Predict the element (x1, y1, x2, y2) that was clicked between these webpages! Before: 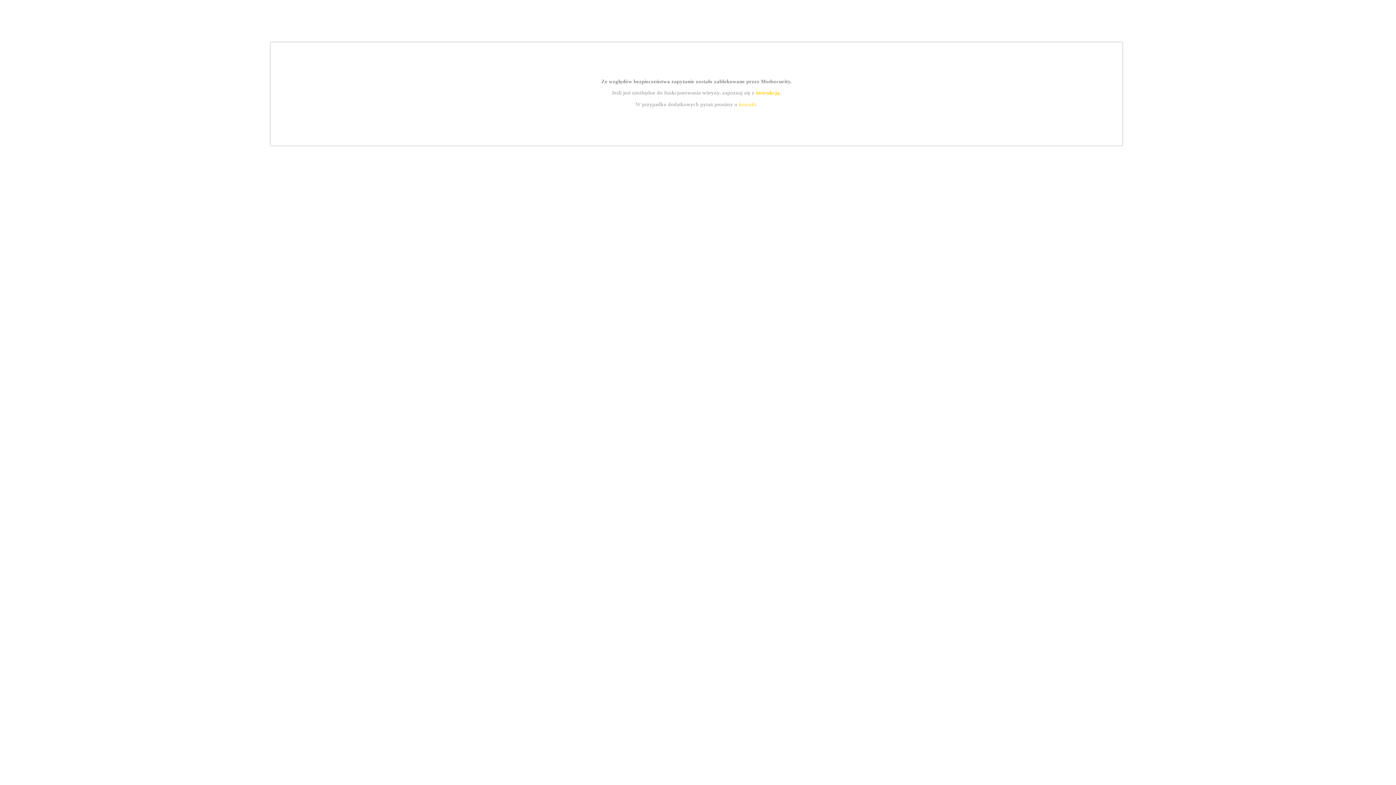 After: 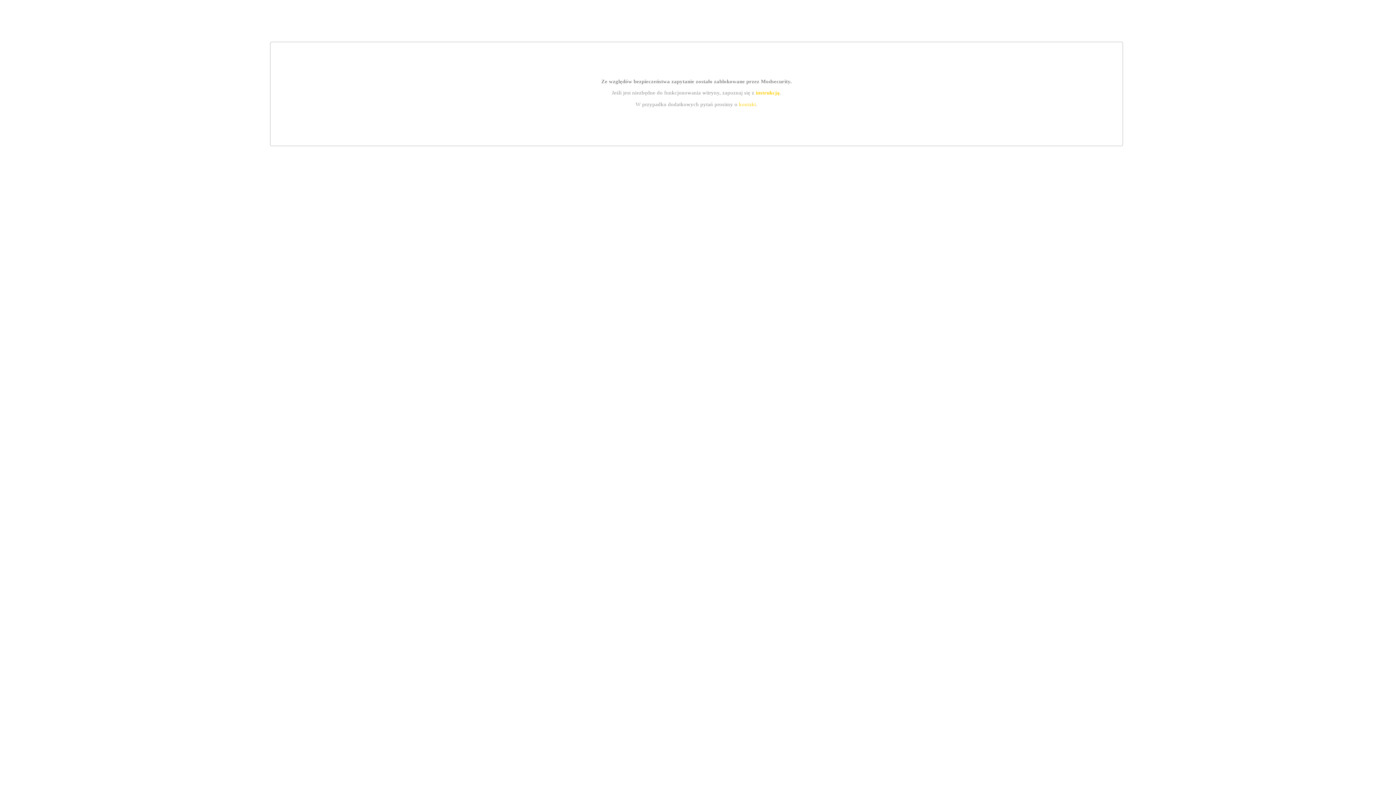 Action: bbox: (739, 101, 756, 107) label: kontakt